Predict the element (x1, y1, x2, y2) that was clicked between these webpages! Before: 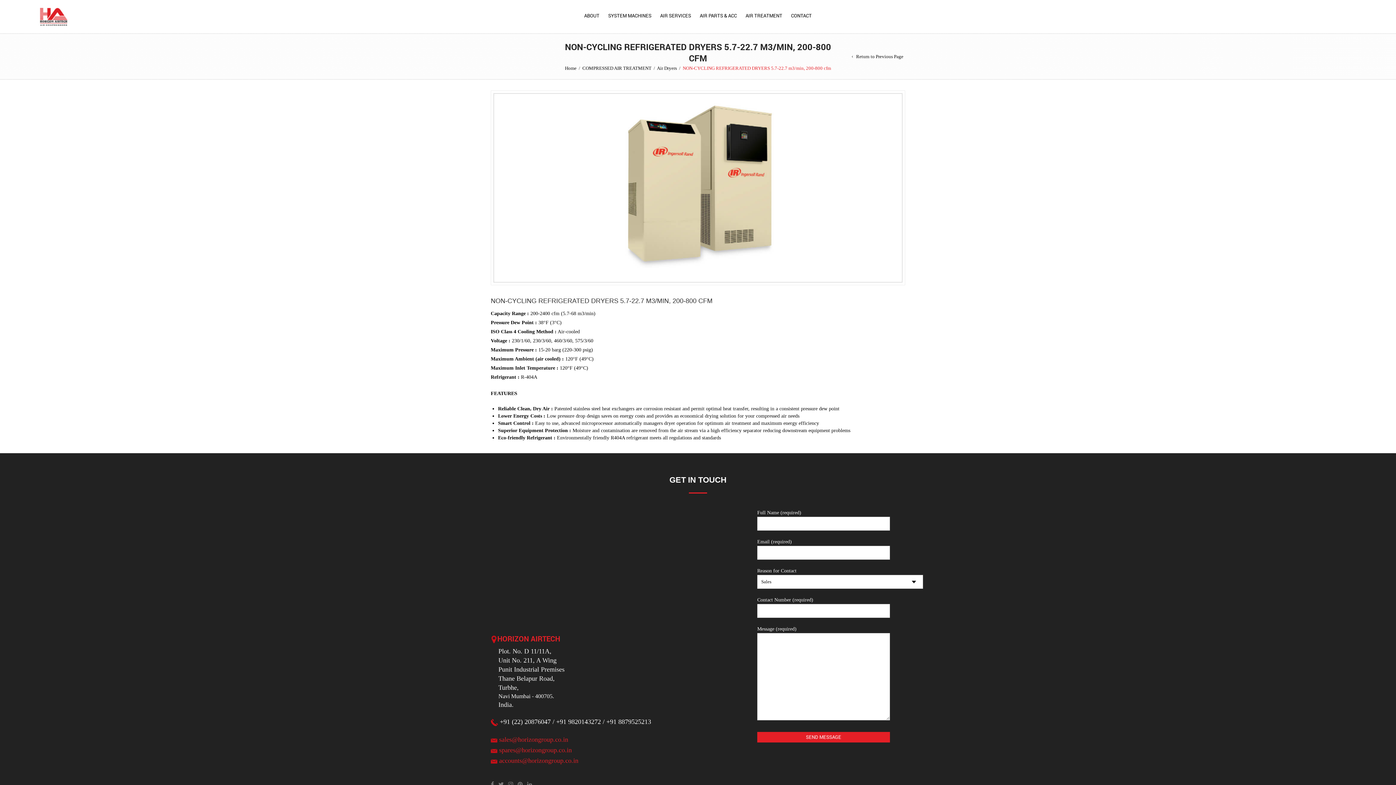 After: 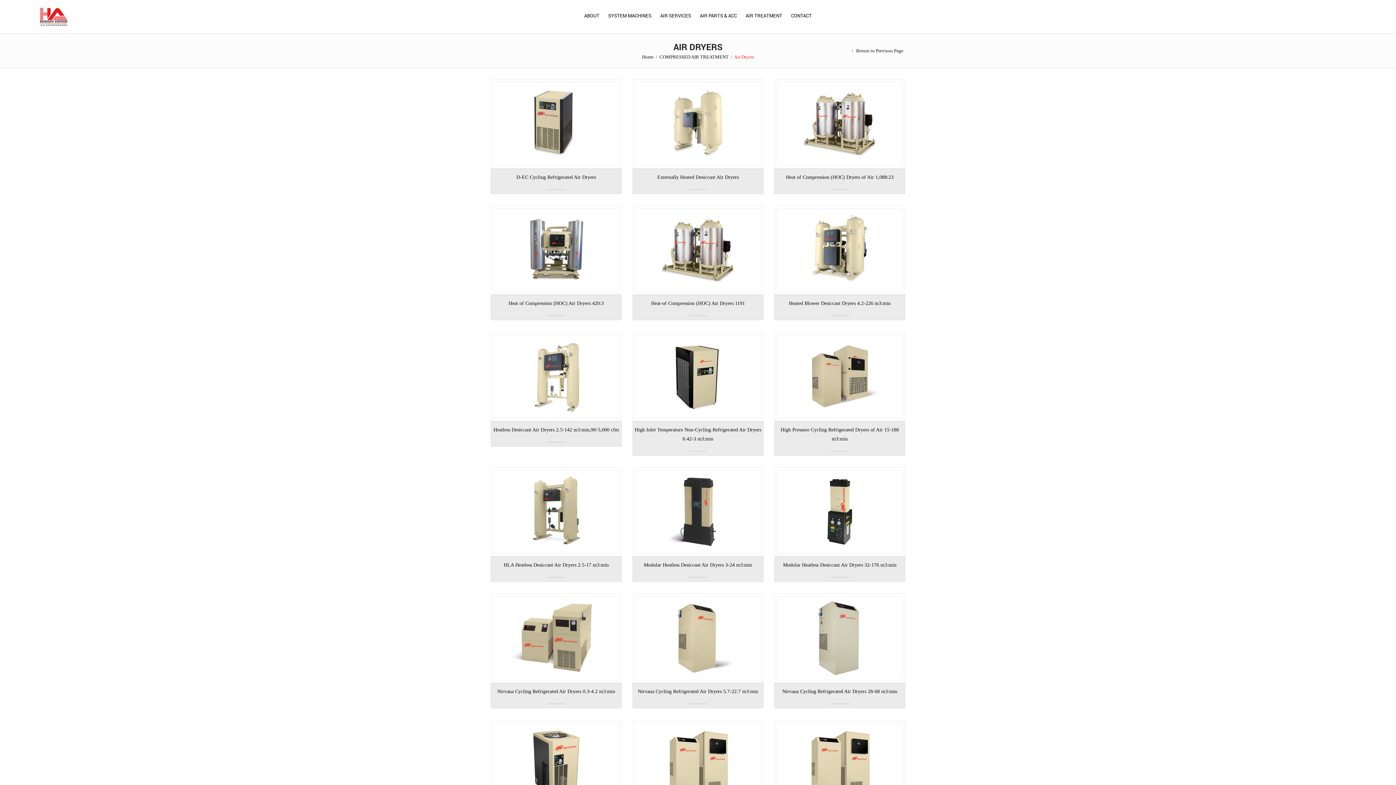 Action: label: dryer bbox: (664, 420, 675, 426)